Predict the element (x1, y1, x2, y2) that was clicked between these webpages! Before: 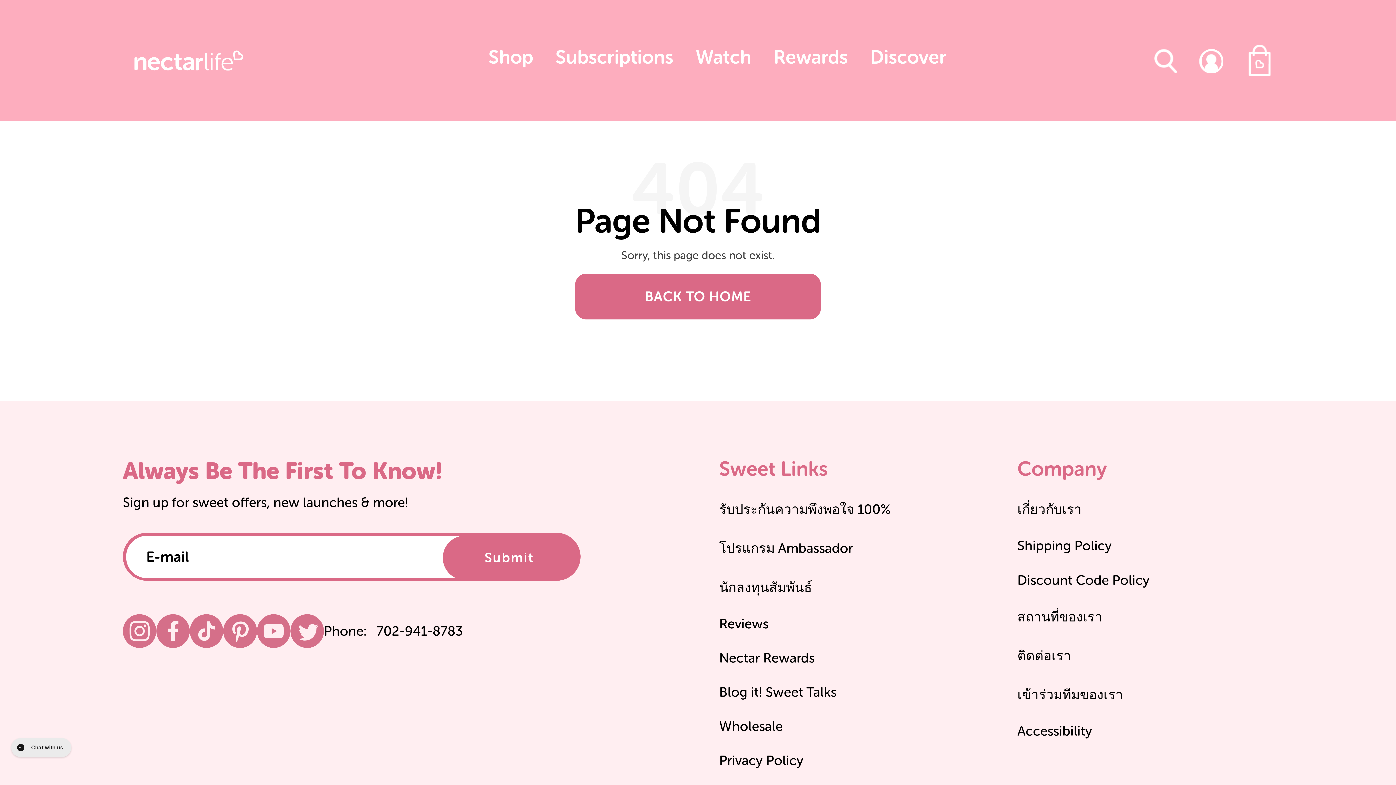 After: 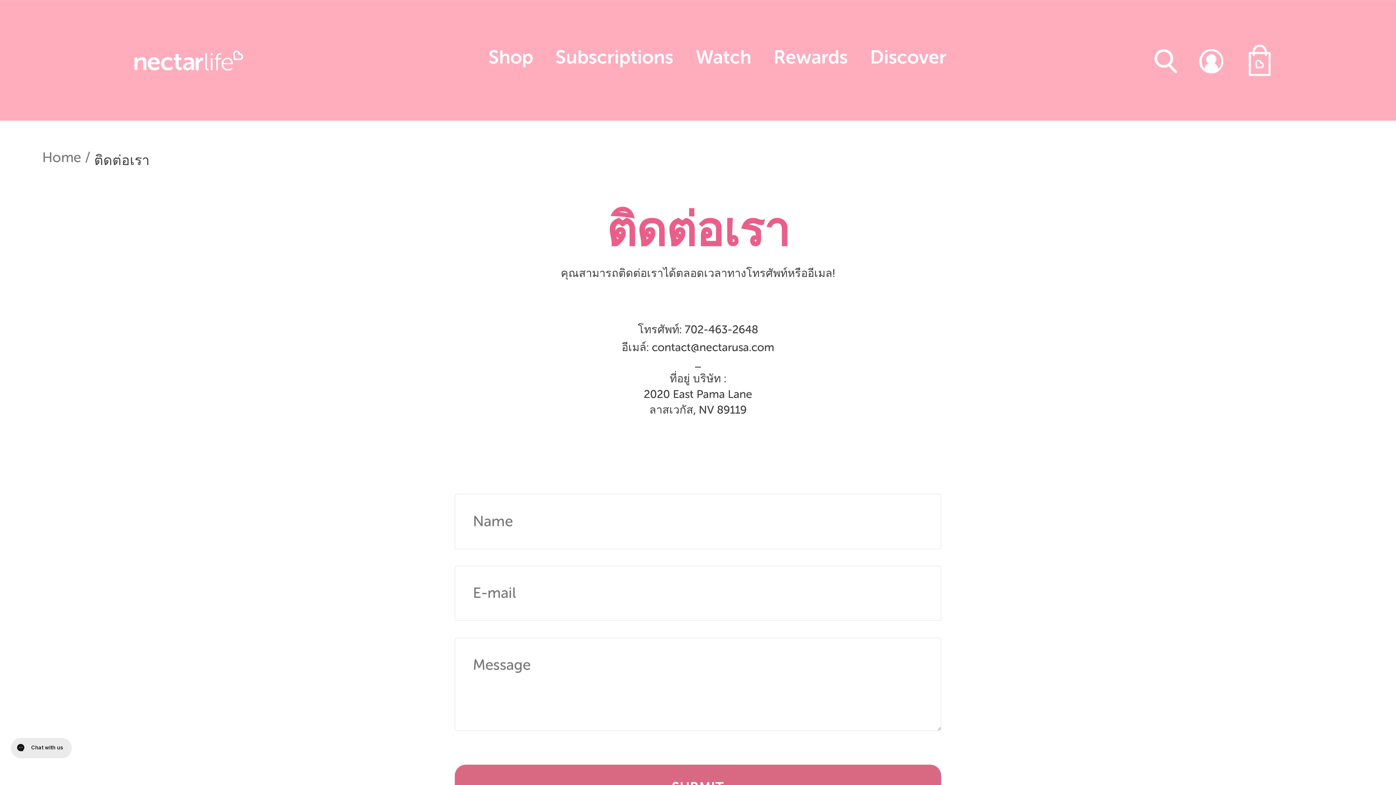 Action: label: ติดต่อเรา bbox: (1017, 647, 1071, 664)